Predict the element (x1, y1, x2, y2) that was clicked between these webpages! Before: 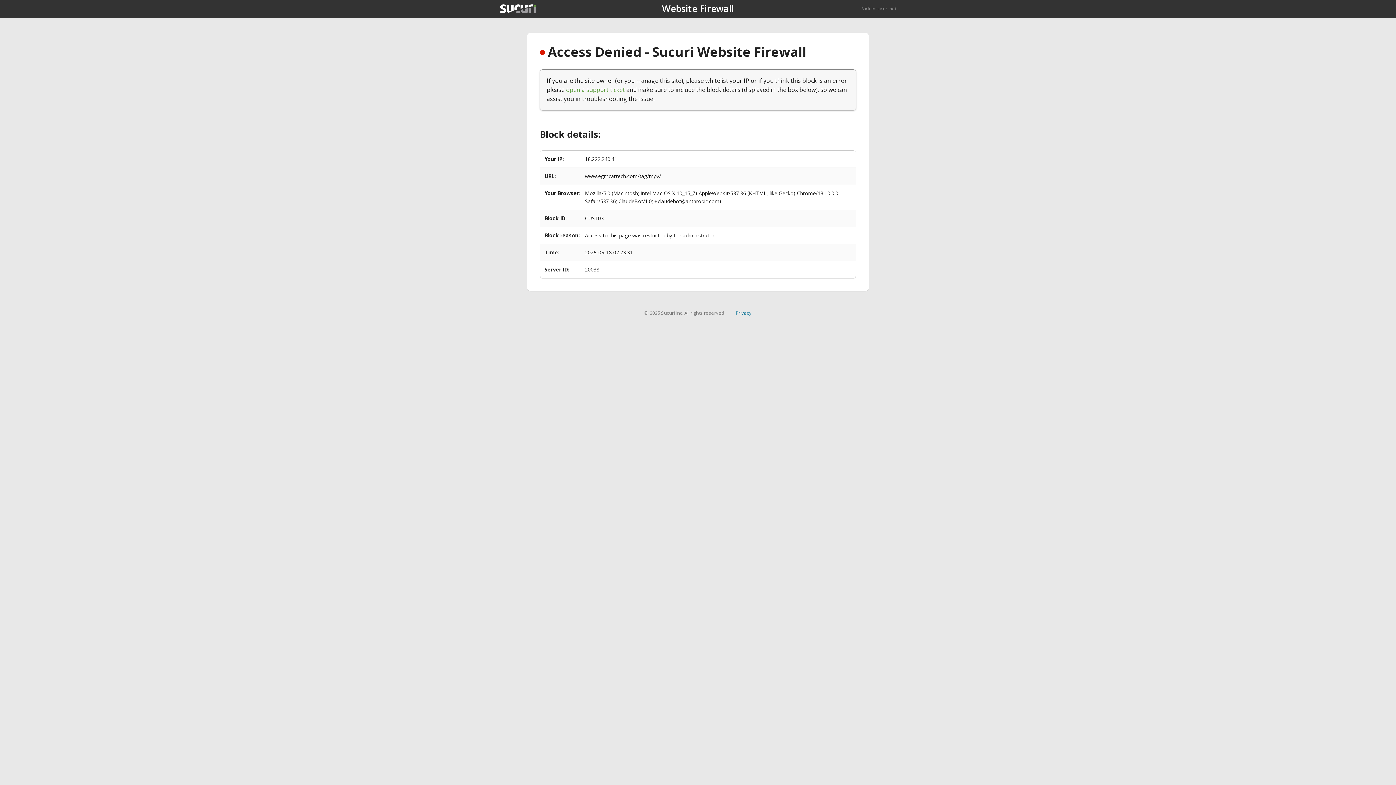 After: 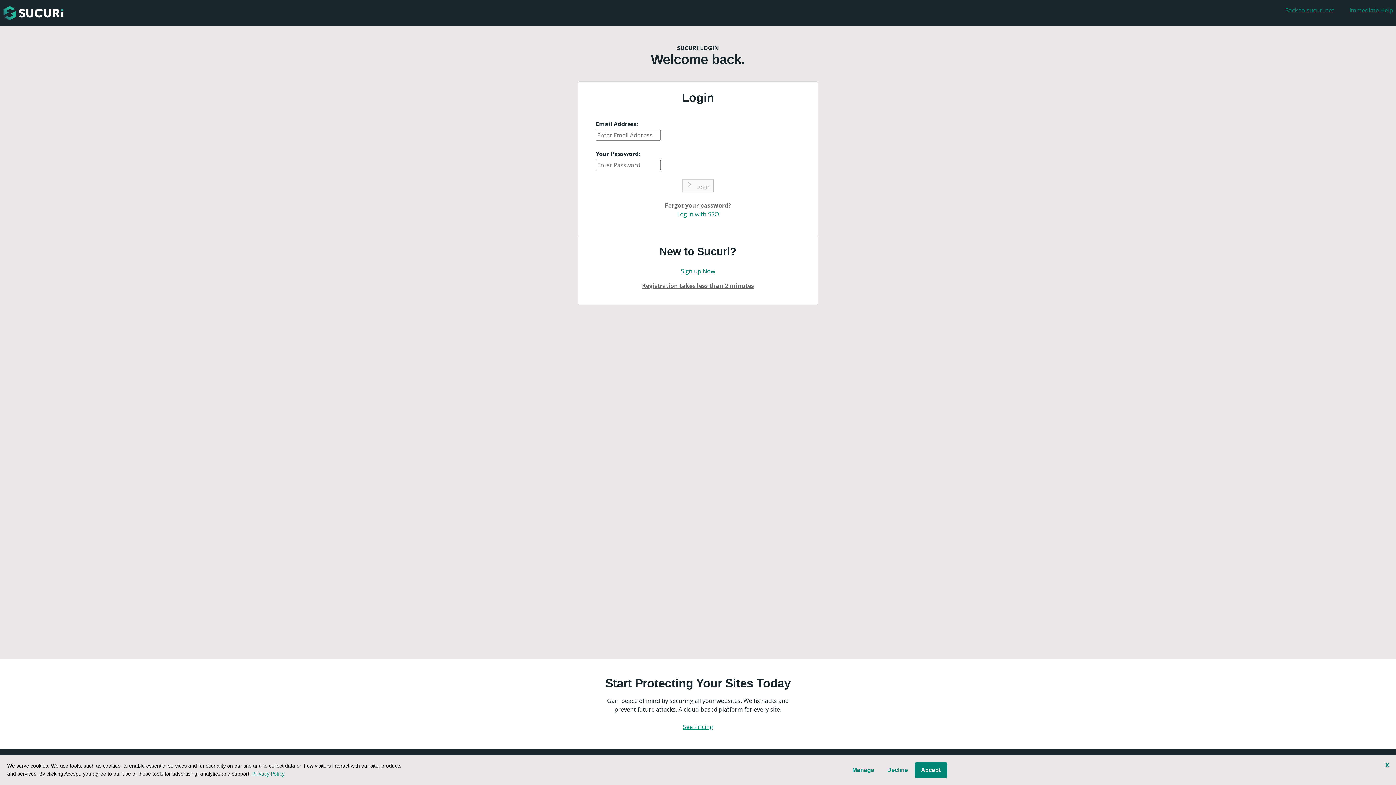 Action: bbox: (566, 85, 625, 93) label: open a support ticket